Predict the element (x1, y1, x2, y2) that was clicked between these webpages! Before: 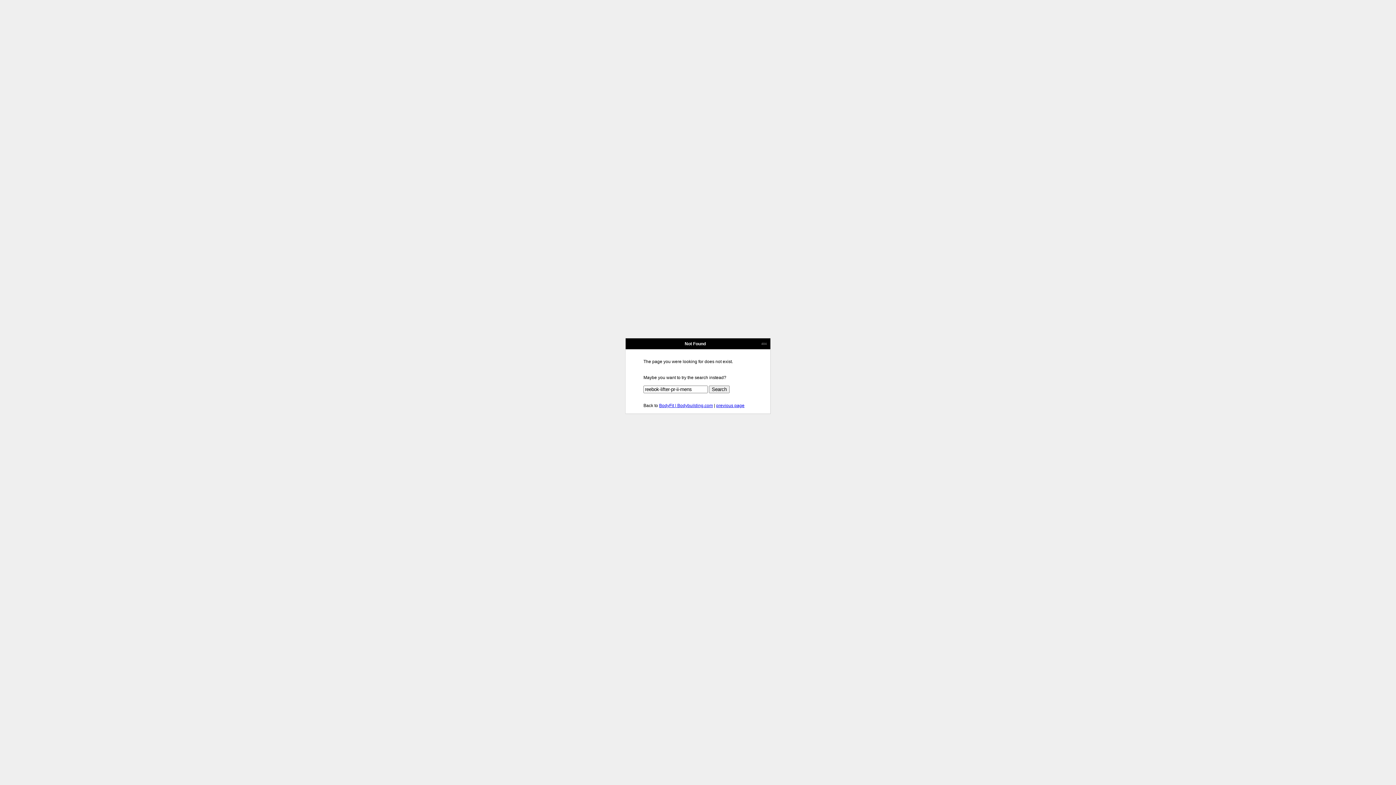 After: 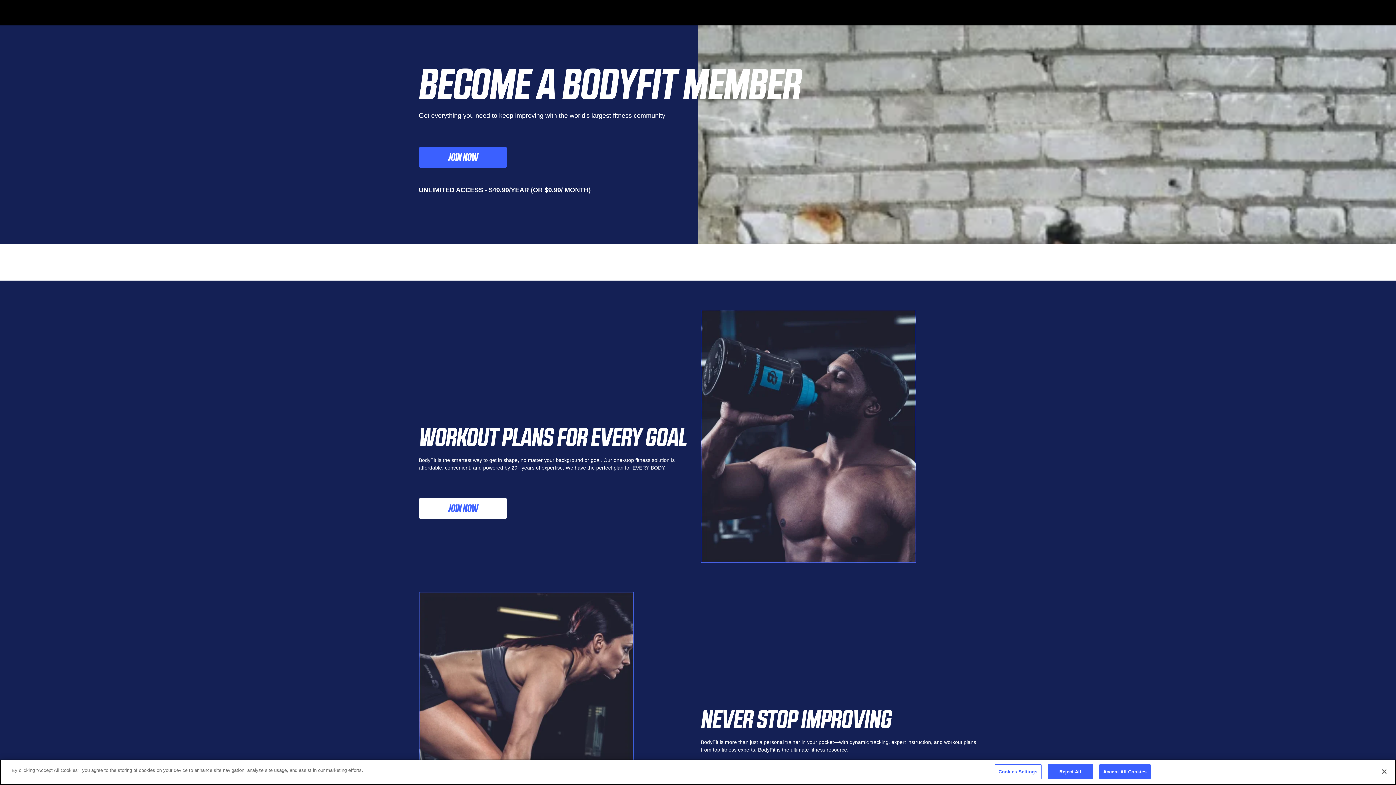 Action: bbox: (659, 403, 713, 408) label: BodyFit | Bodybuilding.com